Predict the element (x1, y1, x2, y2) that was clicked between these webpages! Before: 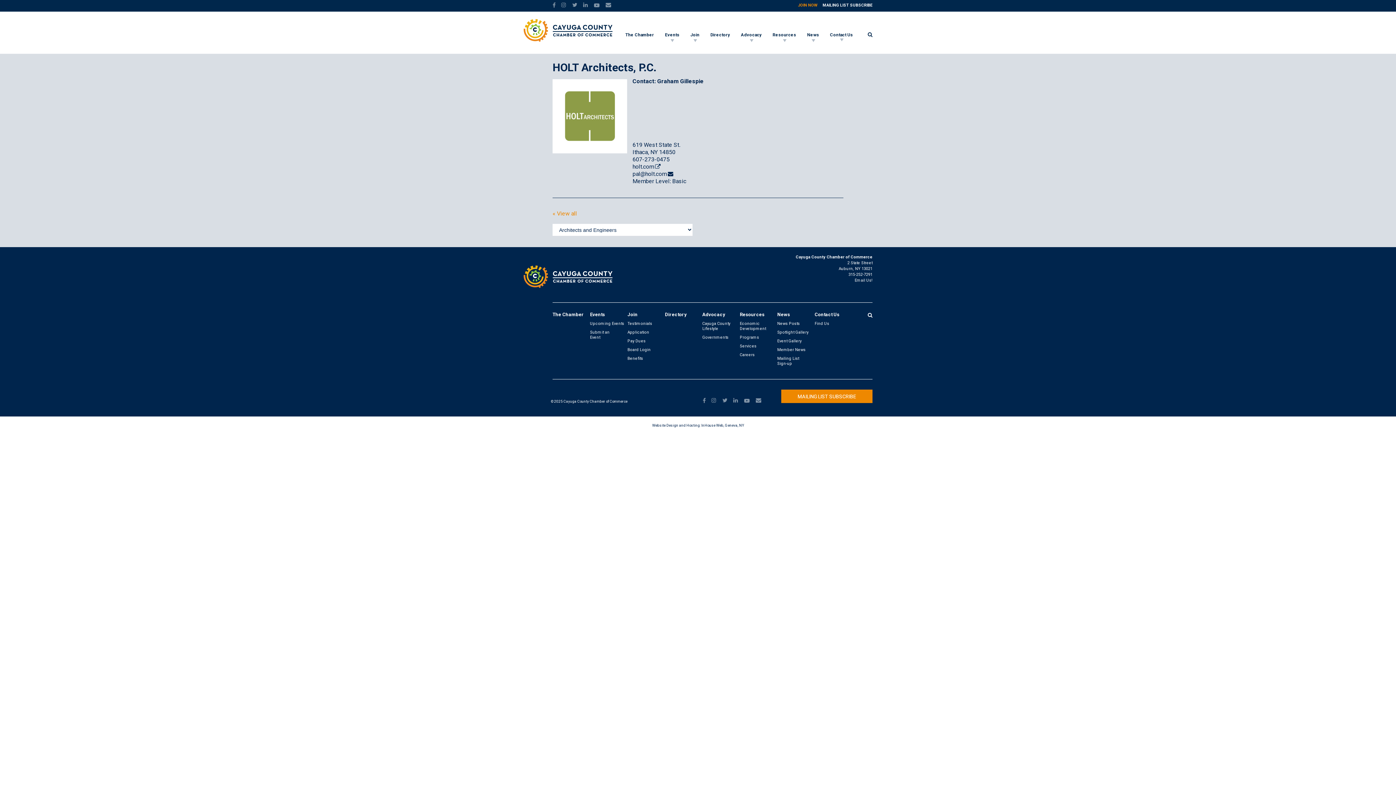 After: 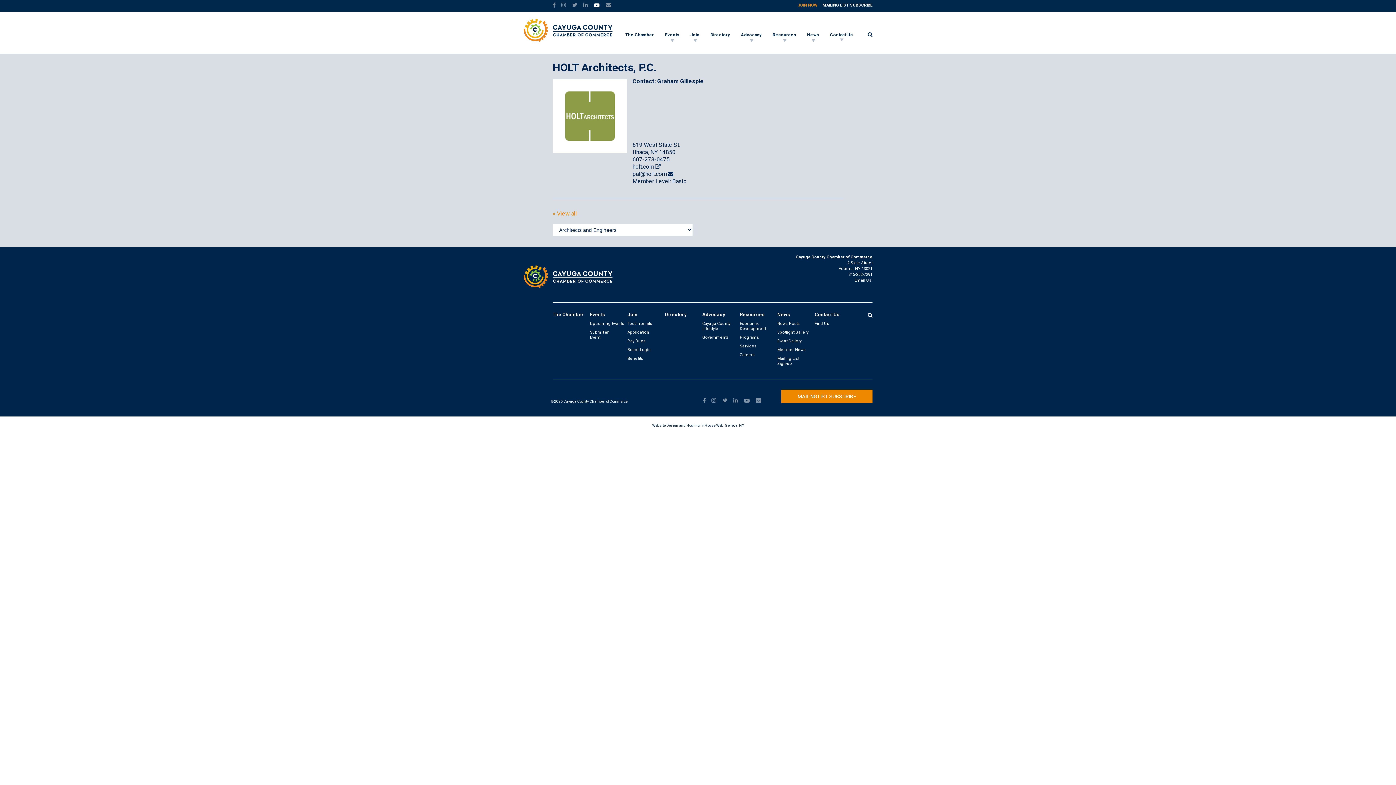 Action: bbox: (594, 0, 600, 9)